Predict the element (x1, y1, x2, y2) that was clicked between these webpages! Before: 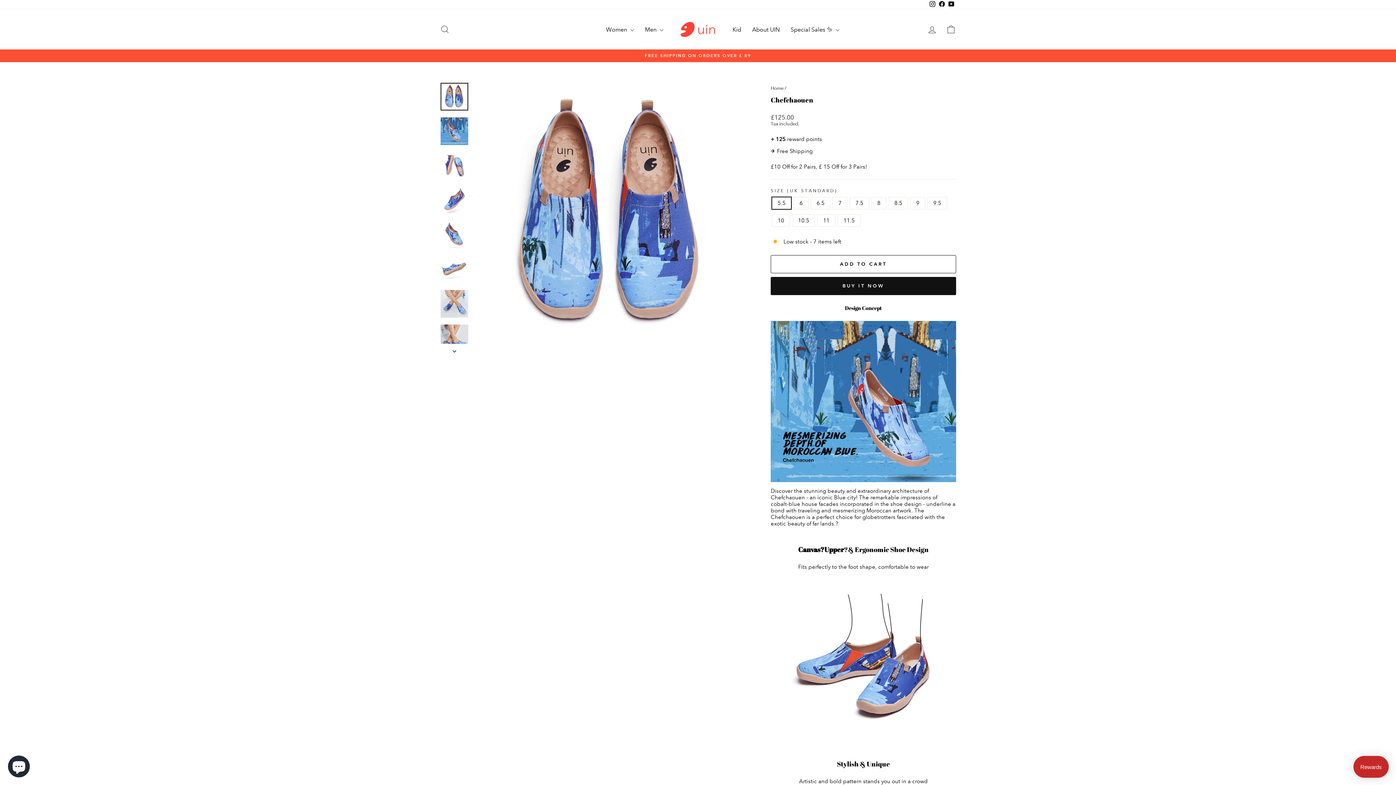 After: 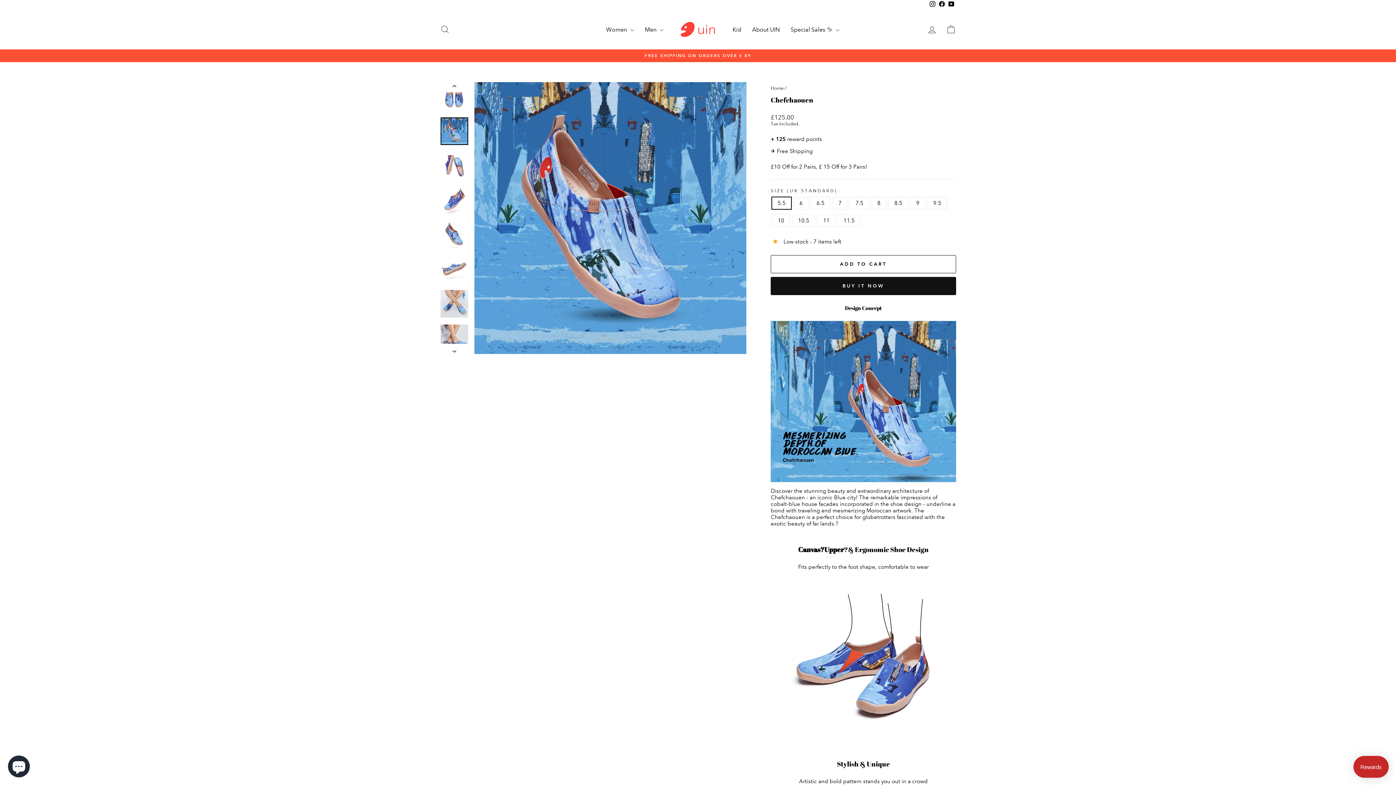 Action: bbox: (440, 117, 468, 145)